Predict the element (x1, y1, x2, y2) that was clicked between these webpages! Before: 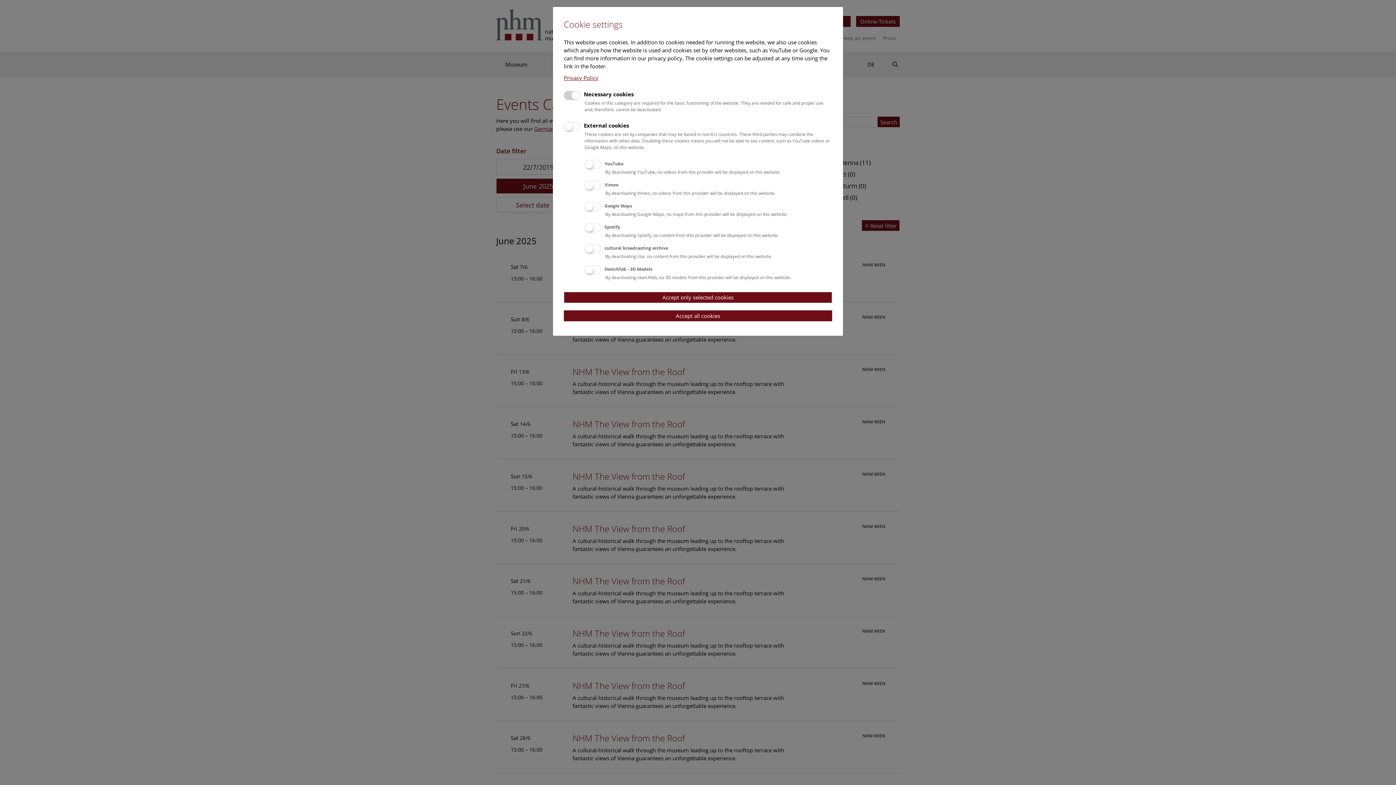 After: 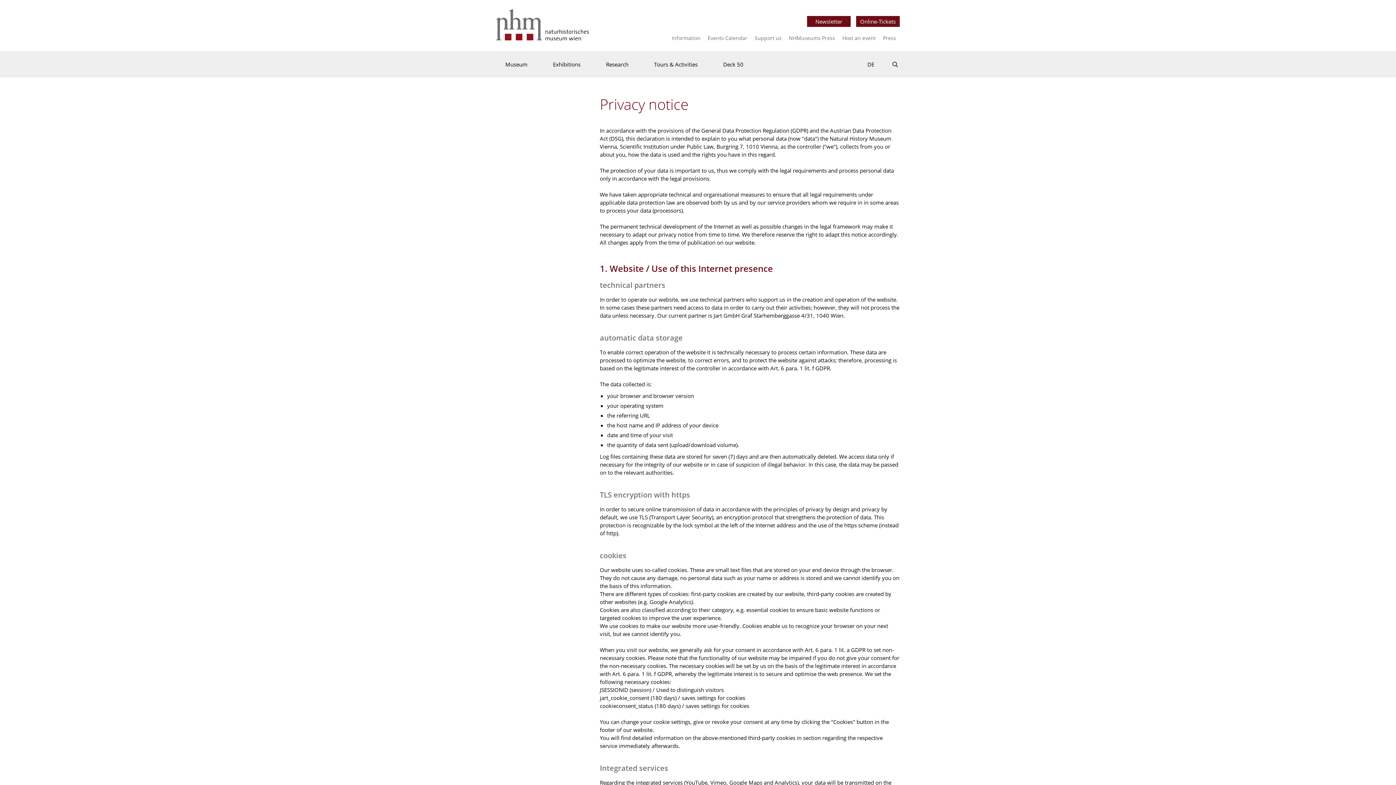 Action: bbox: (564, 74, 598, 81) label: Privacy Policy